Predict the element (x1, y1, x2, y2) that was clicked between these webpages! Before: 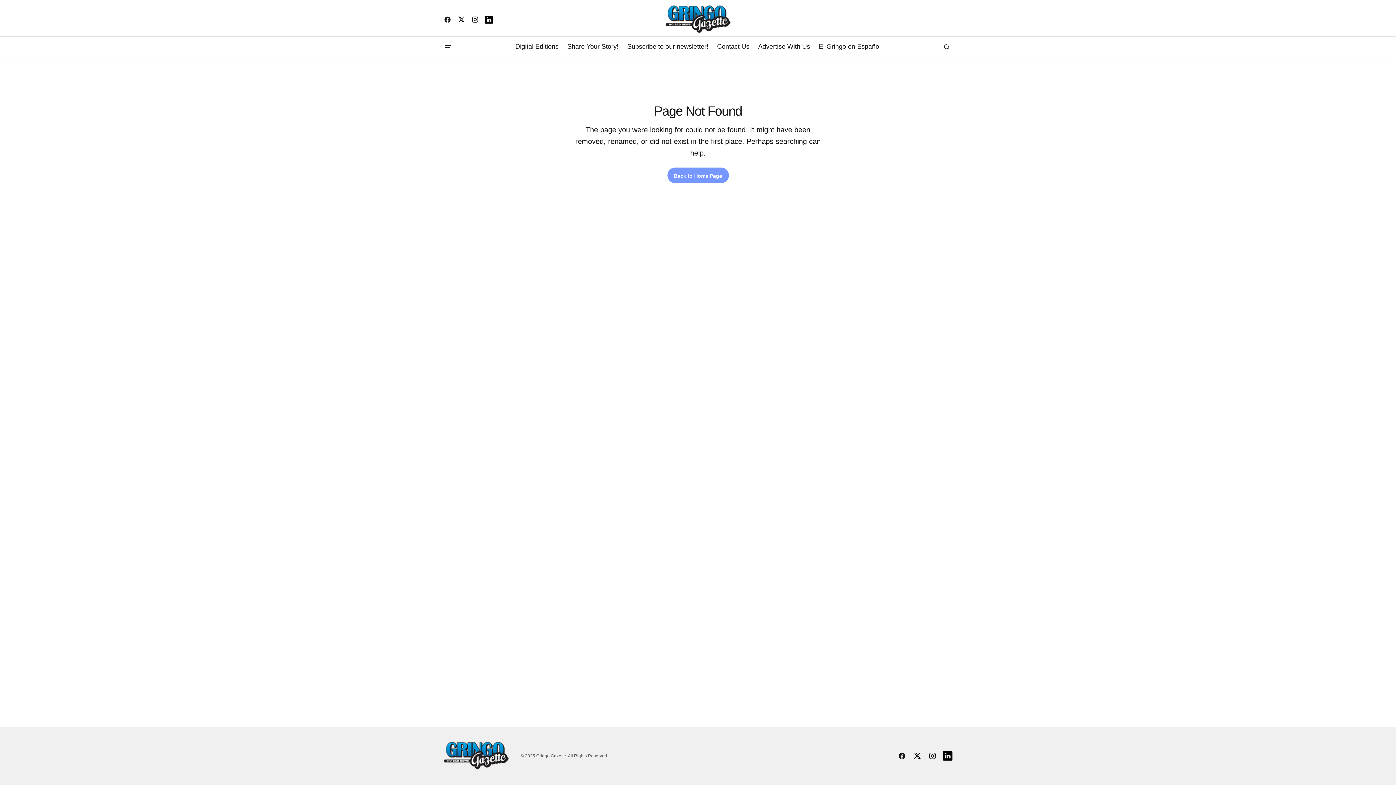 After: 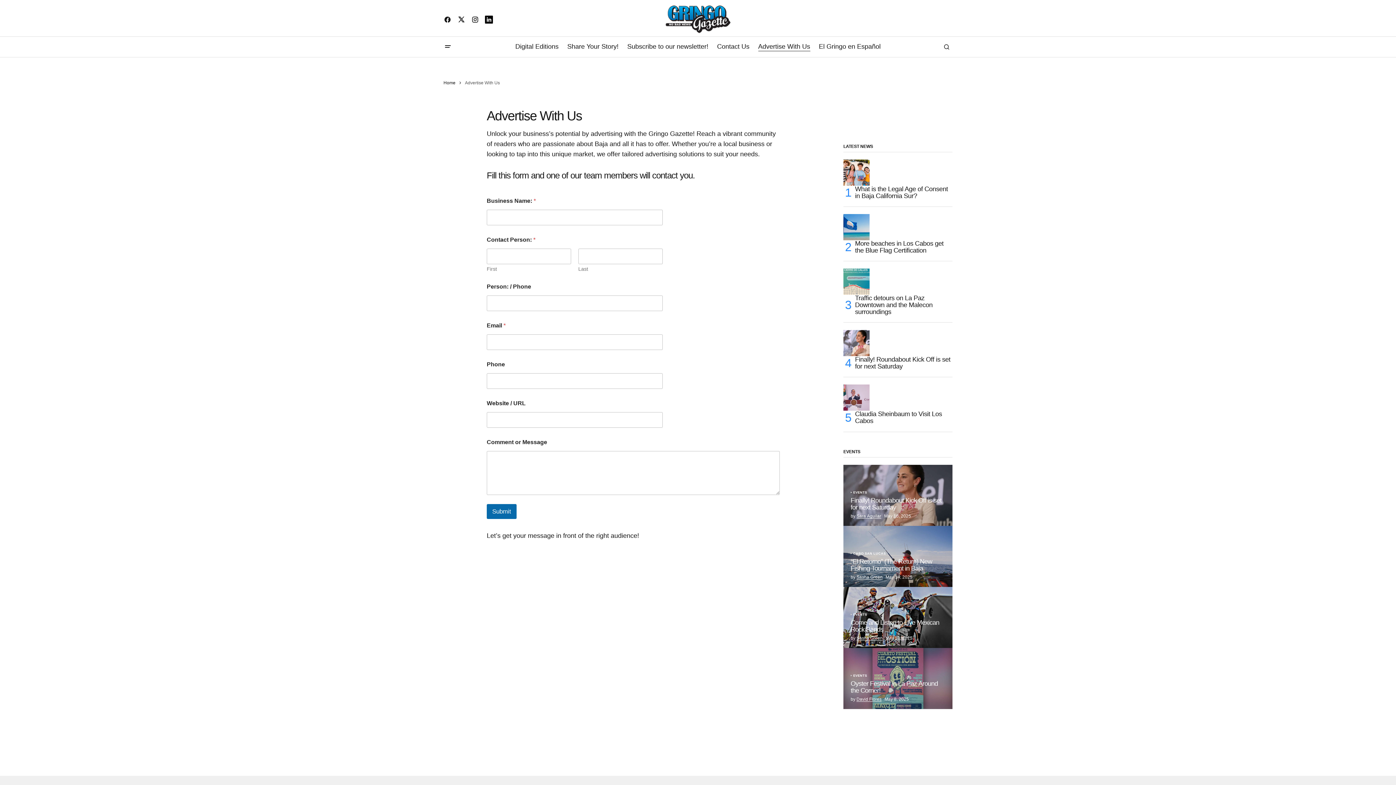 Action: label: Advertise With Us bbox: (754, 36, 814, 57)